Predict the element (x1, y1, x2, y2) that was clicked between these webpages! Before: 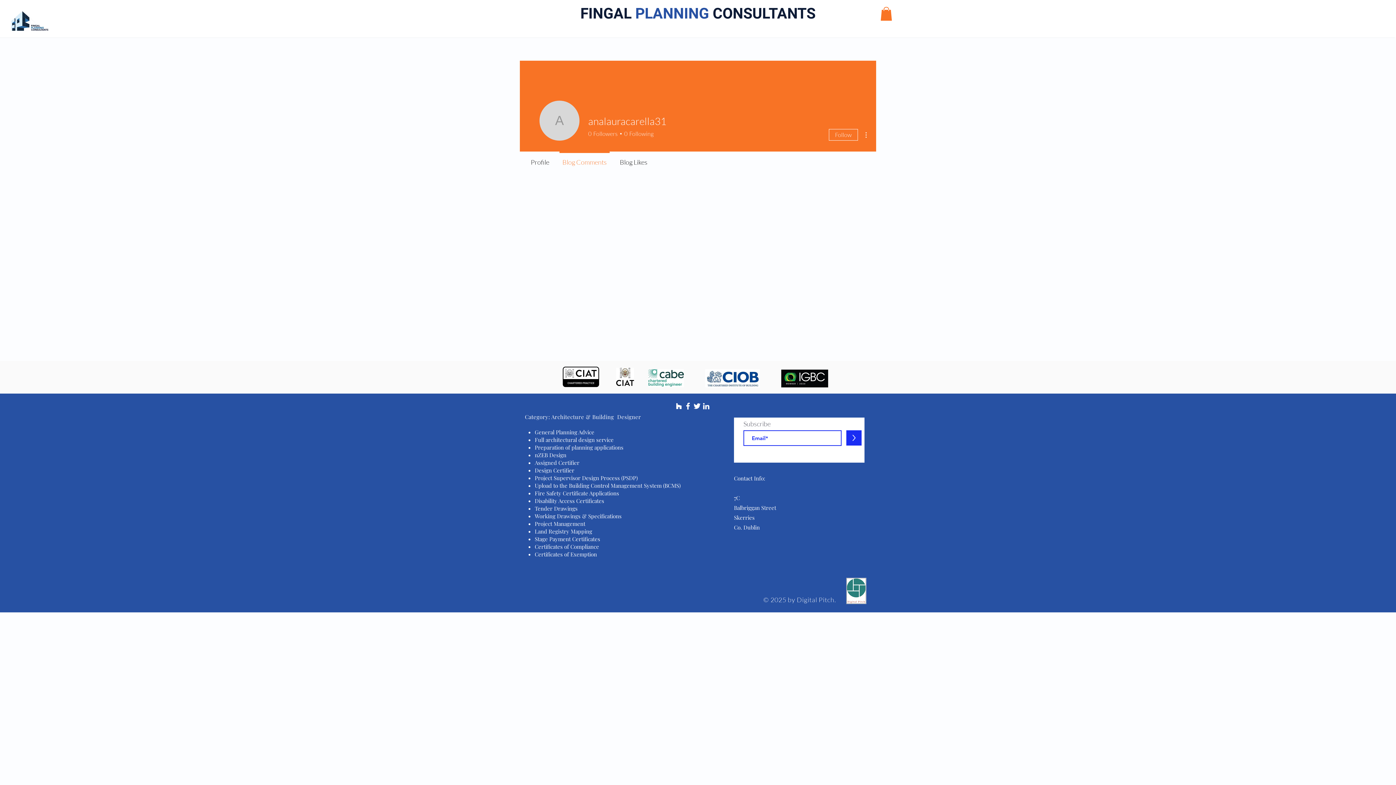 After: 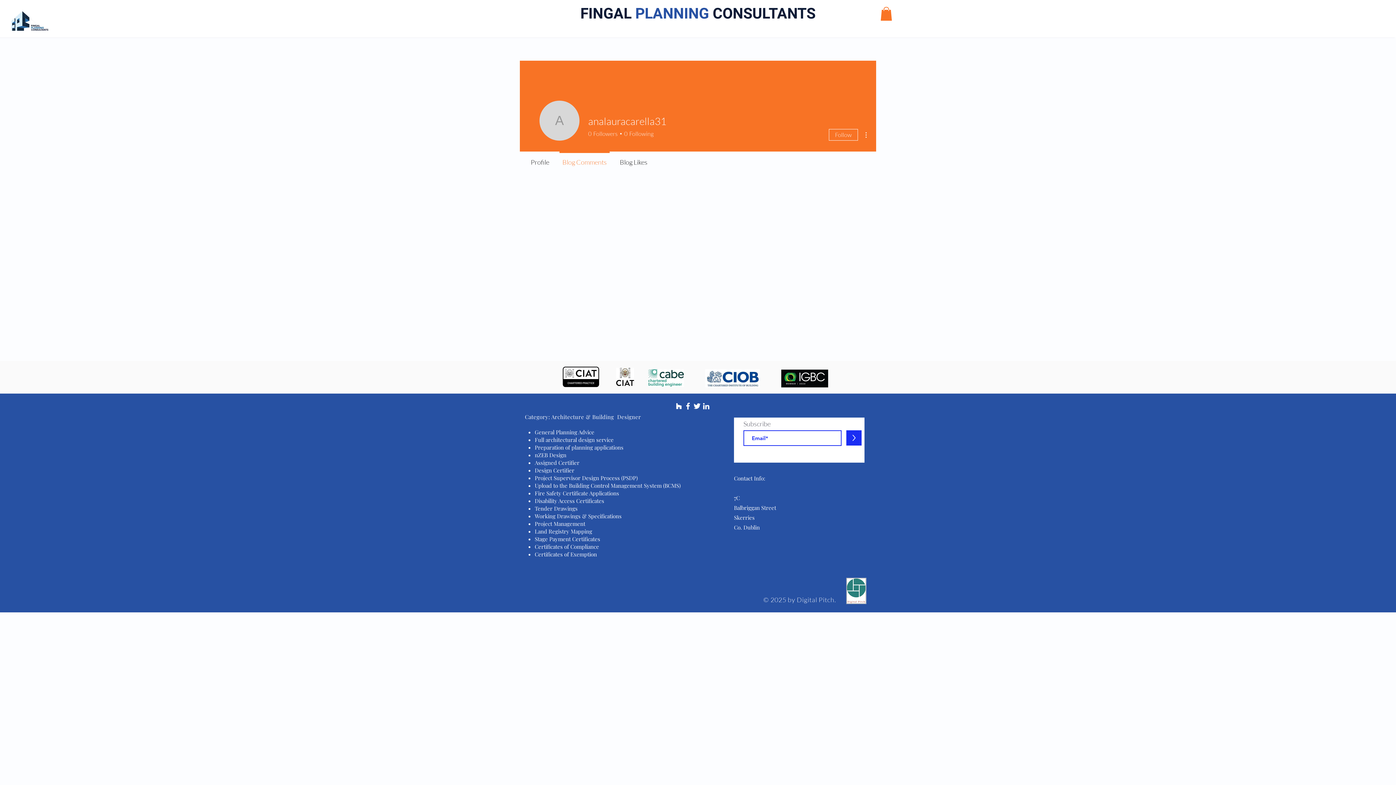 Action: label: White LinkedIn Icon bbox: (701, 401, 710, 410)